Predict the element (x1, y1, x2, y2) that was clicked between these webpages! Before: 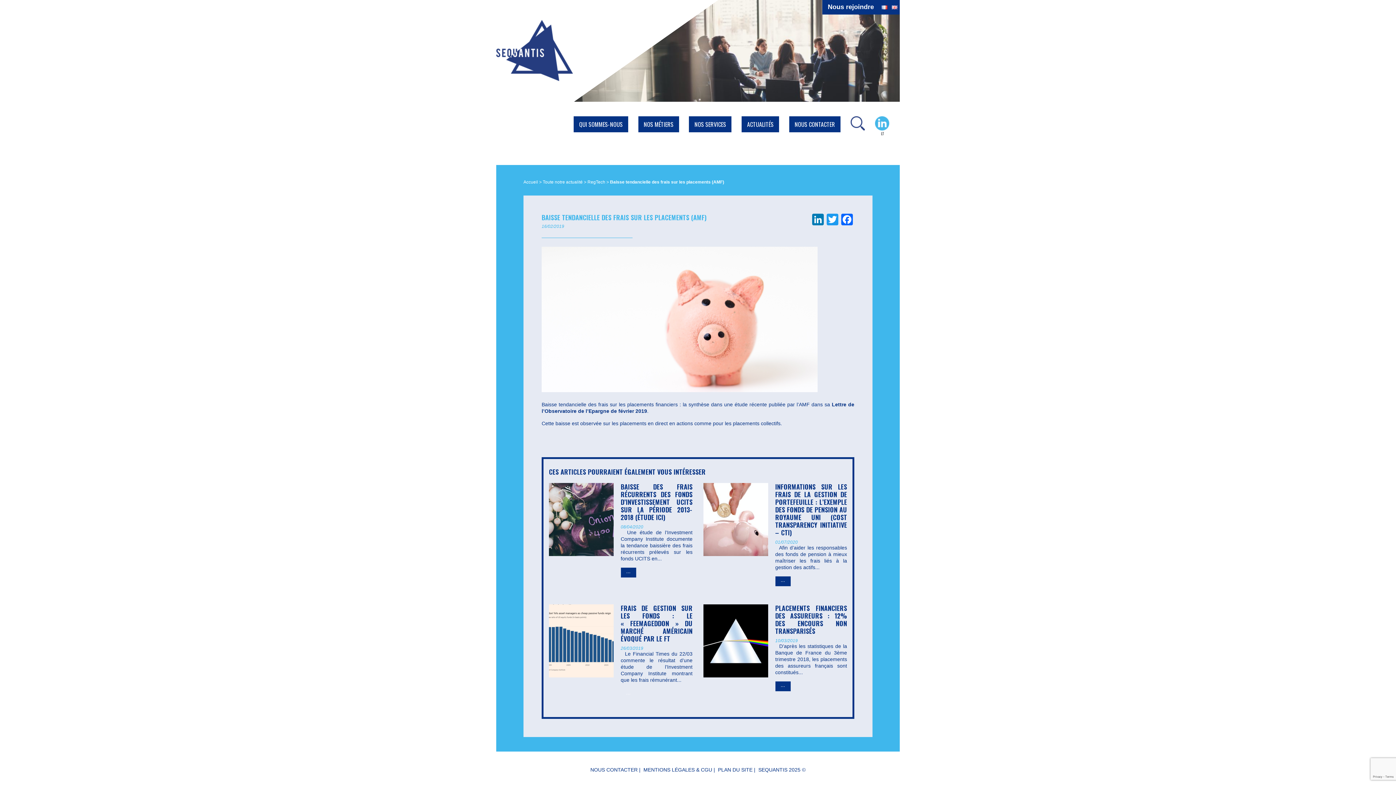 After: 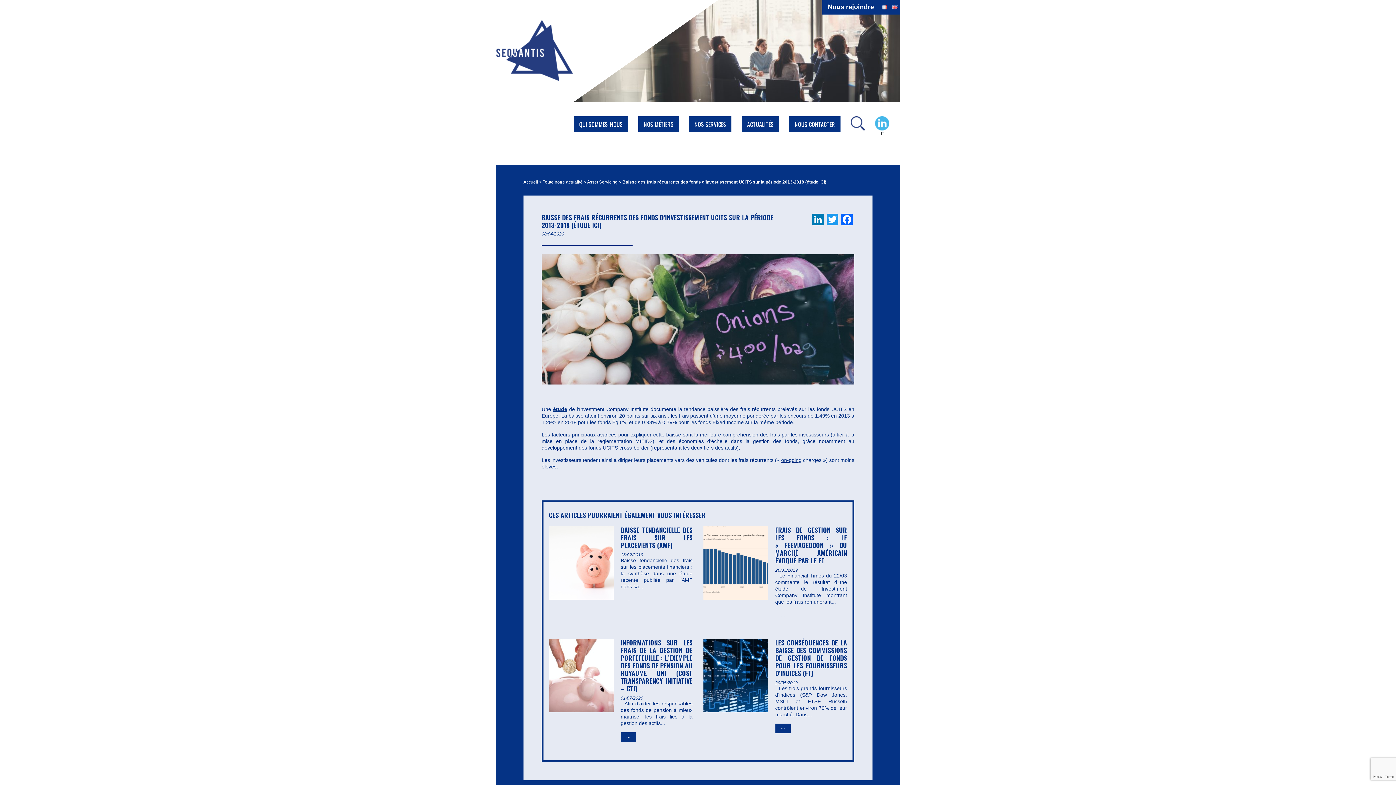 Action: label: ... bbox: (620, 568, 636, 577)